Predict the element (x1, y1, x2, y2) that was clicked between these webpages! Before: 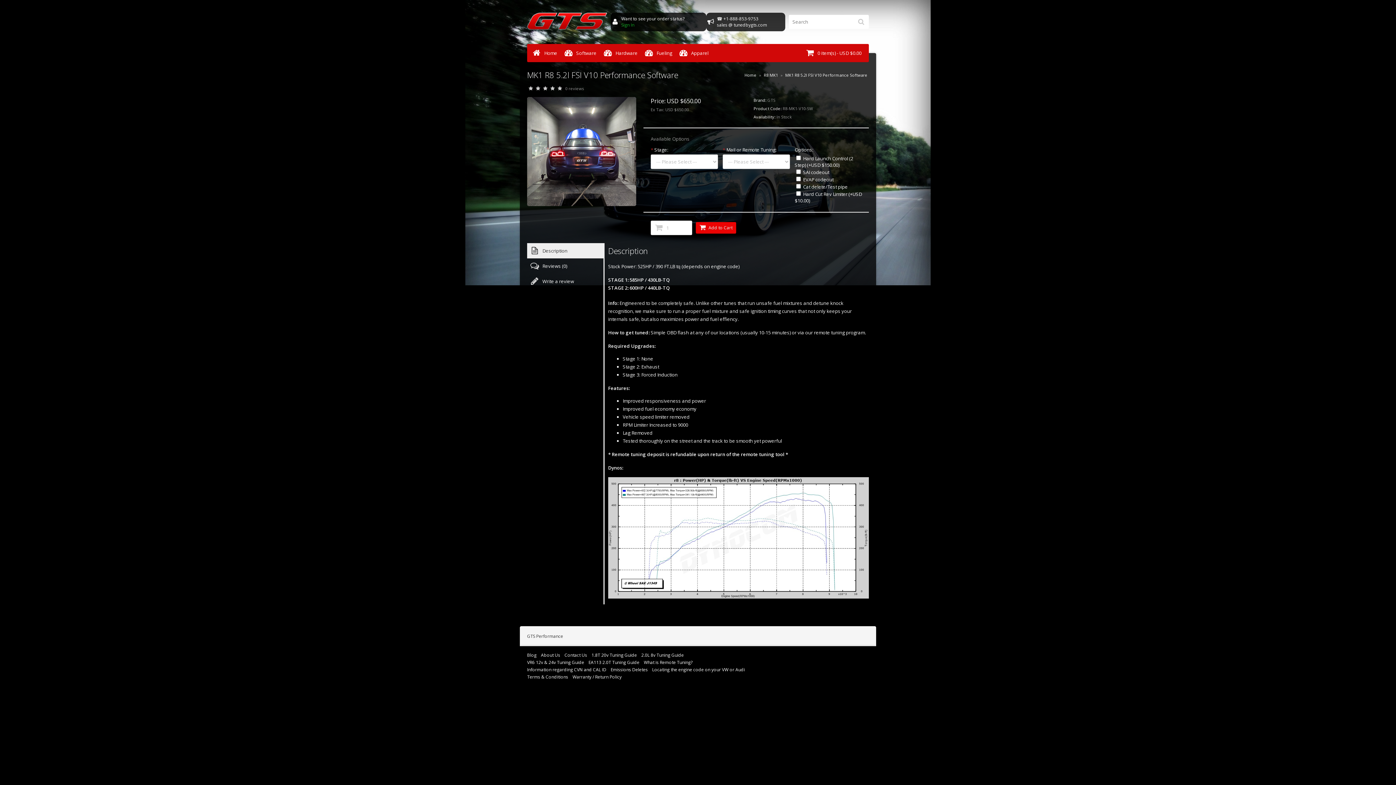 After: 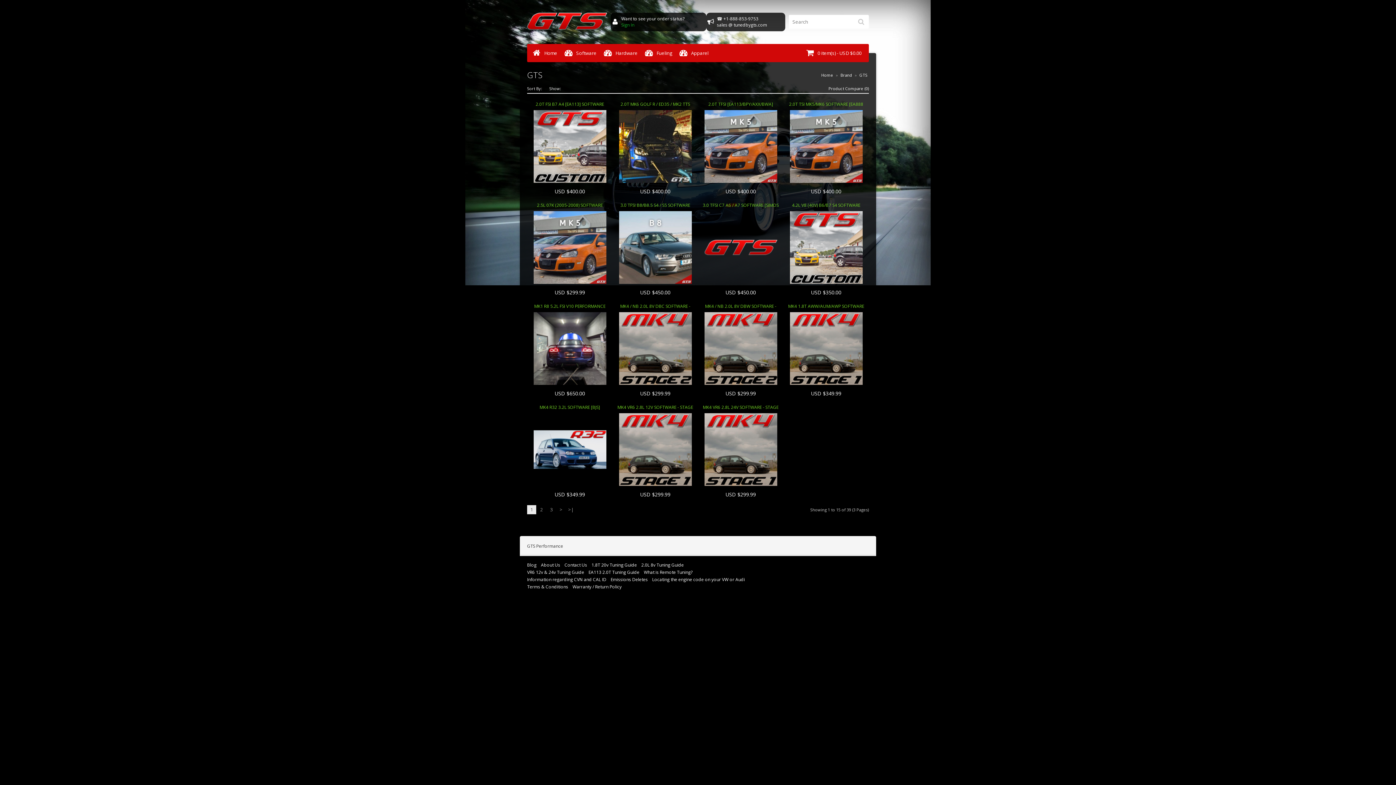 Action: bbox: (767, 97, 775, 102) label: GTS